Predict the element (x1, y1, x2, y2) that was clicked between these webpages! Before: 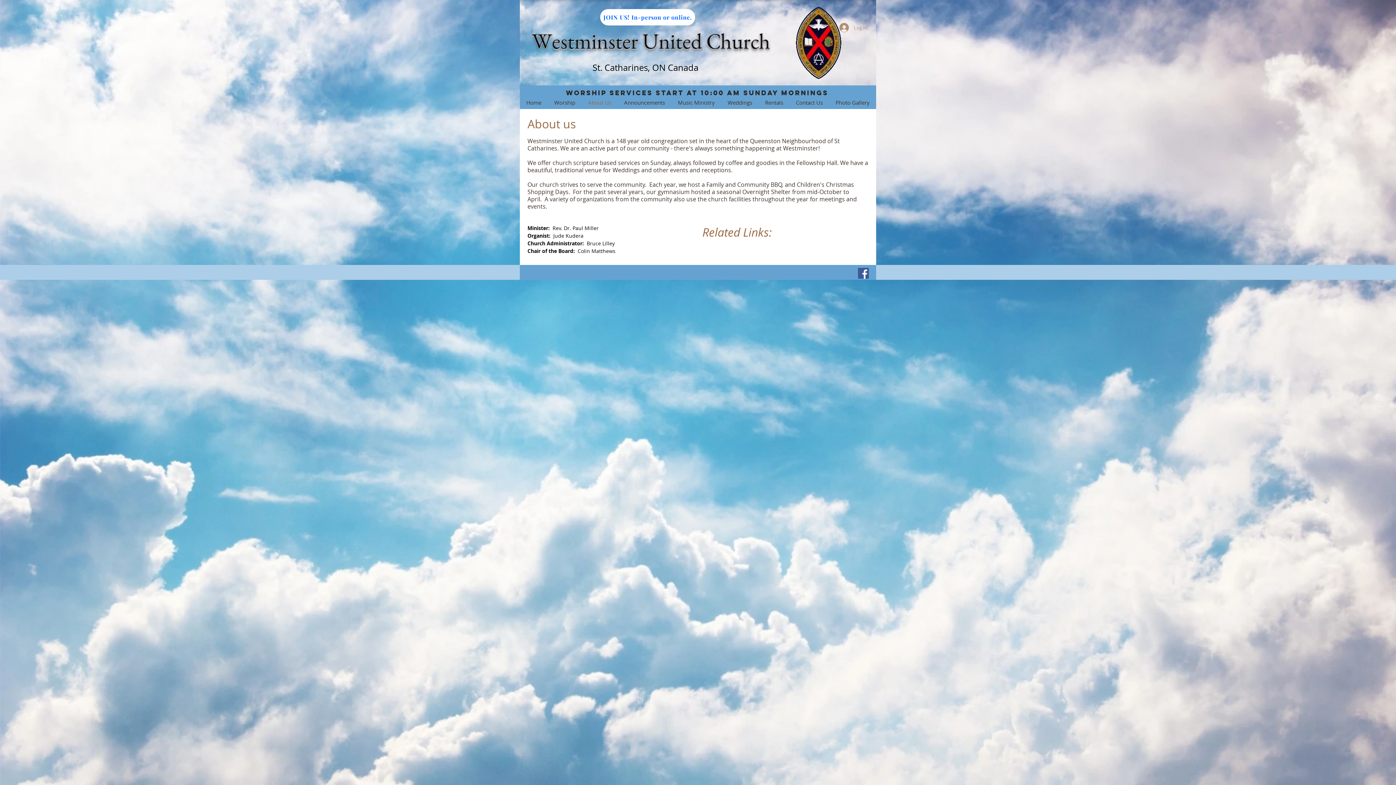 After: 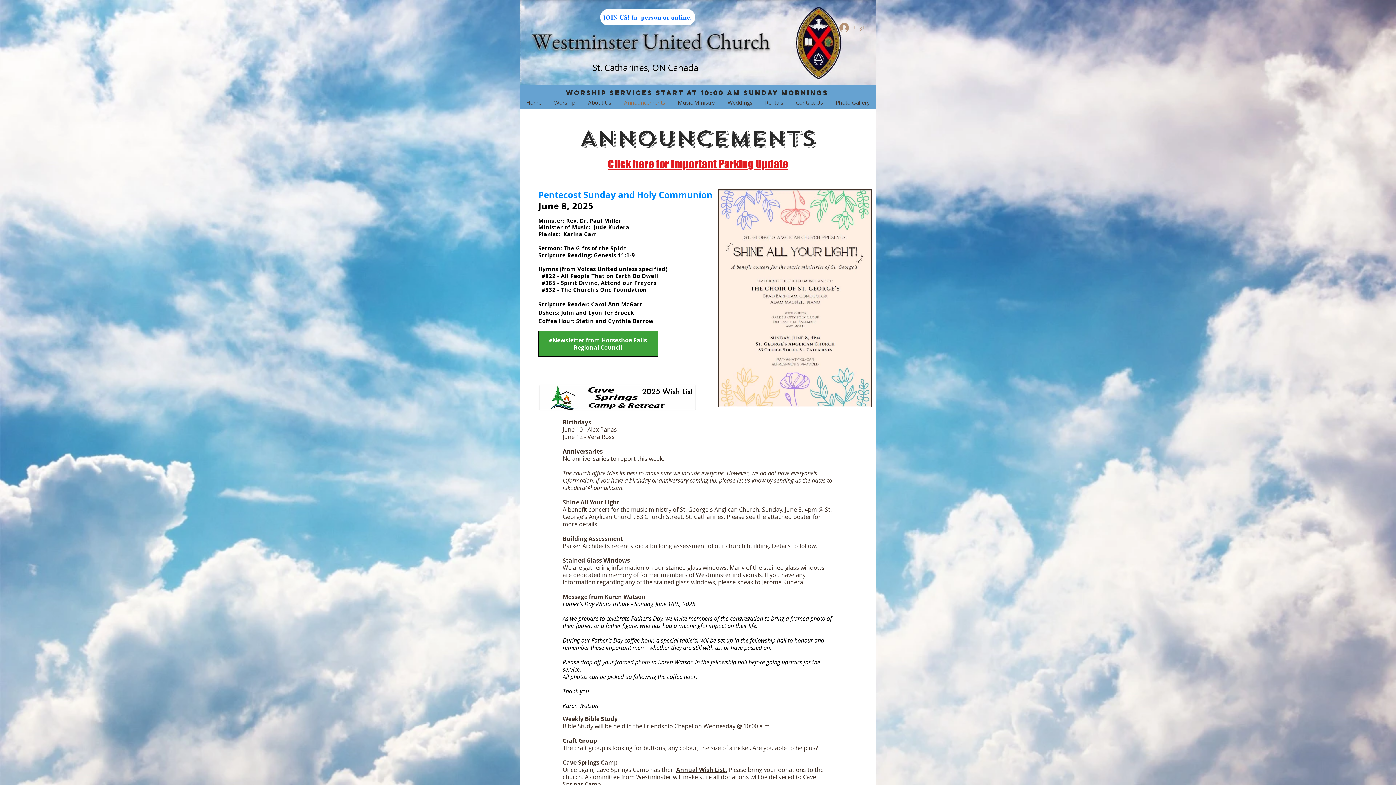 Action: label: Announcements bbox: (617, 96, 671, 109)